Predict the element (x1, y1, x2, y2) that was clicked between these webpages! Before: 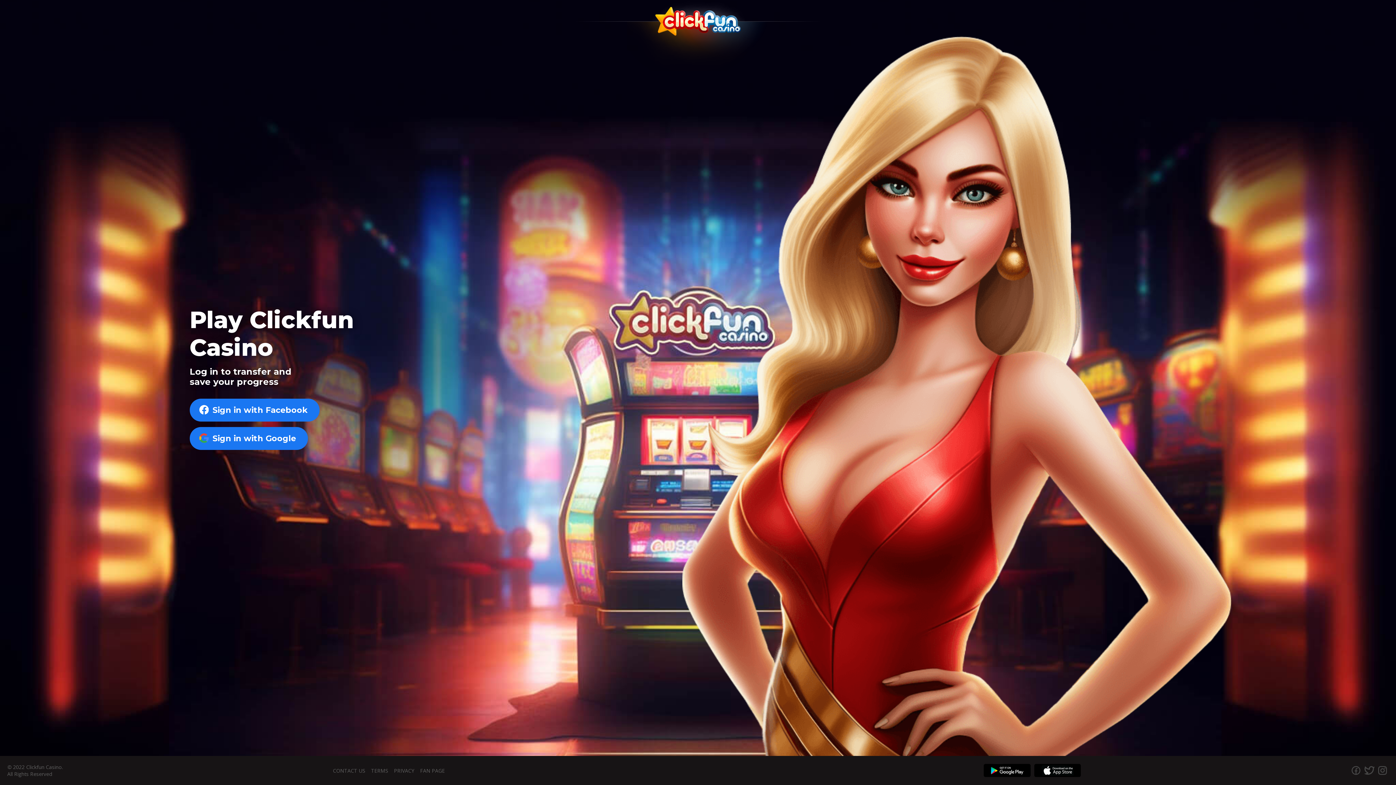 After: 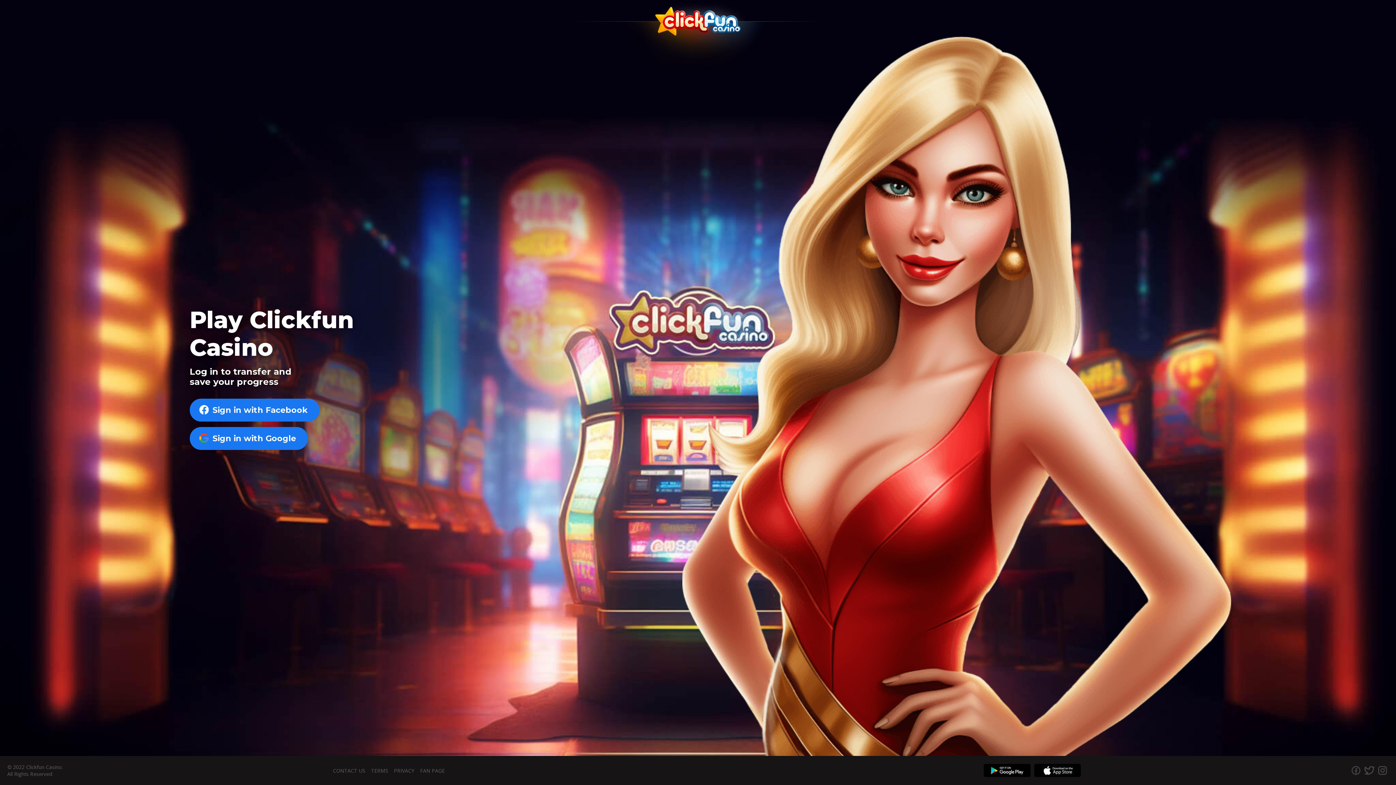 Action: bbox: (1352, 769, 1360, 776)